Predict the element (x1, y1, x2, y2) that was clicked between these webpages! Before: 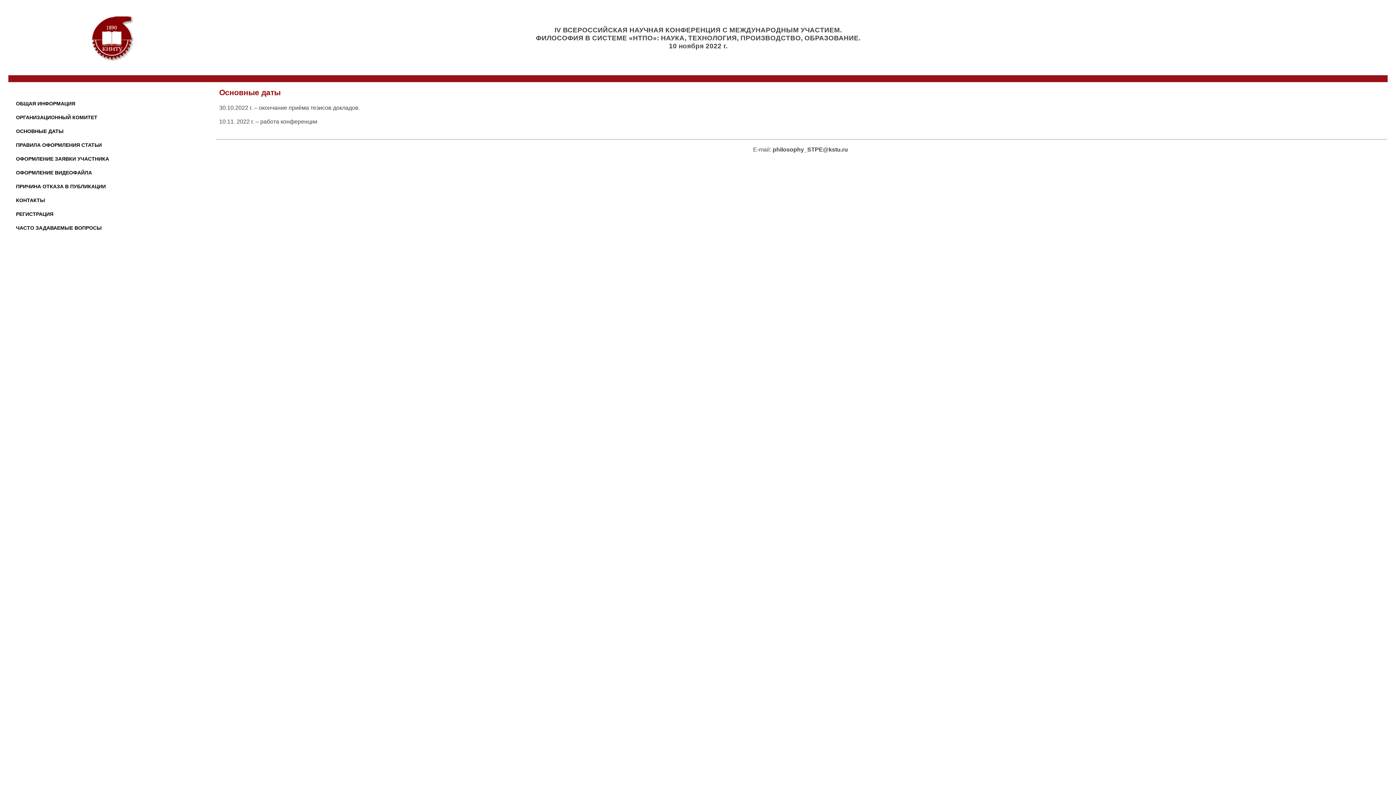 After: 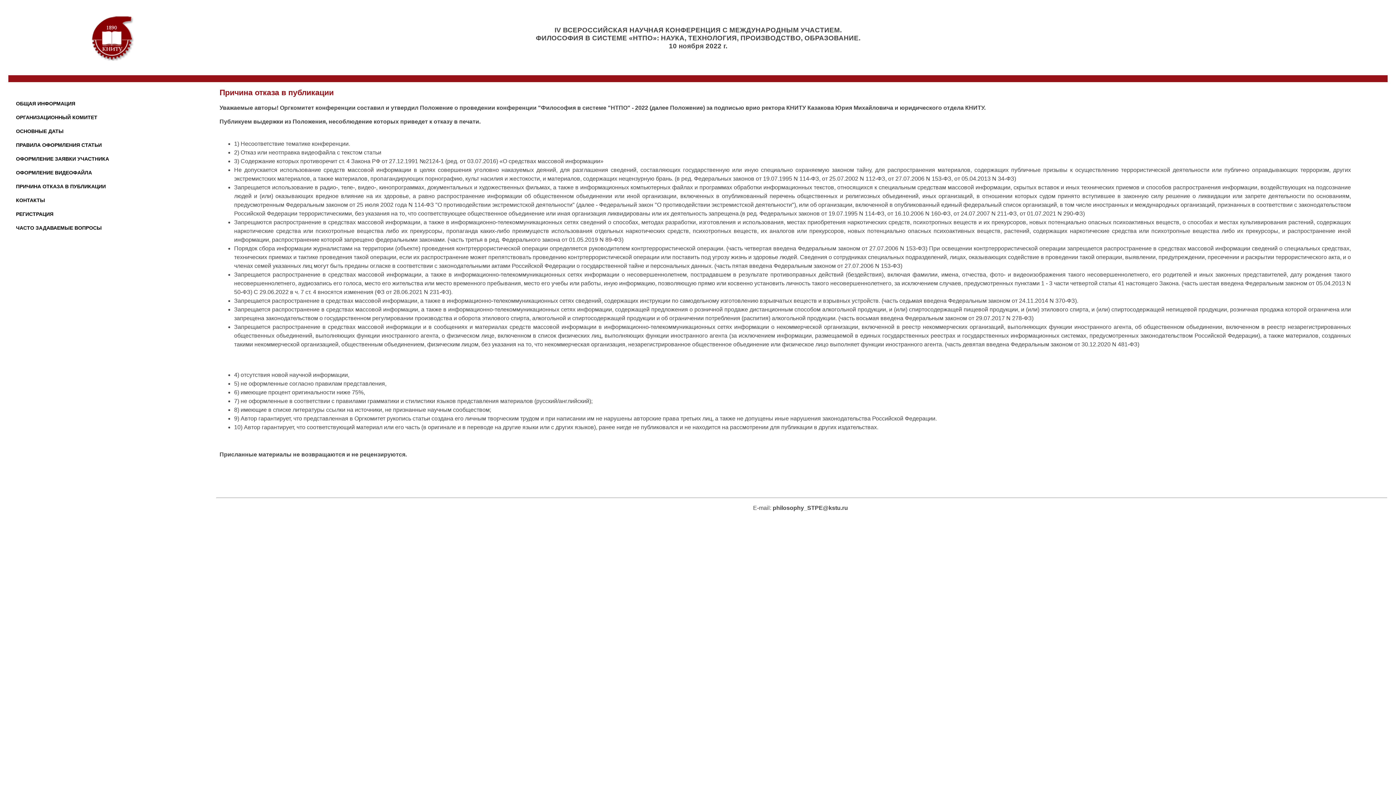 Action: bbox: (16, 183, 105, 189) label: ПРИЧИНА ОТКАЗА В ПУБЛИКАЦИИ